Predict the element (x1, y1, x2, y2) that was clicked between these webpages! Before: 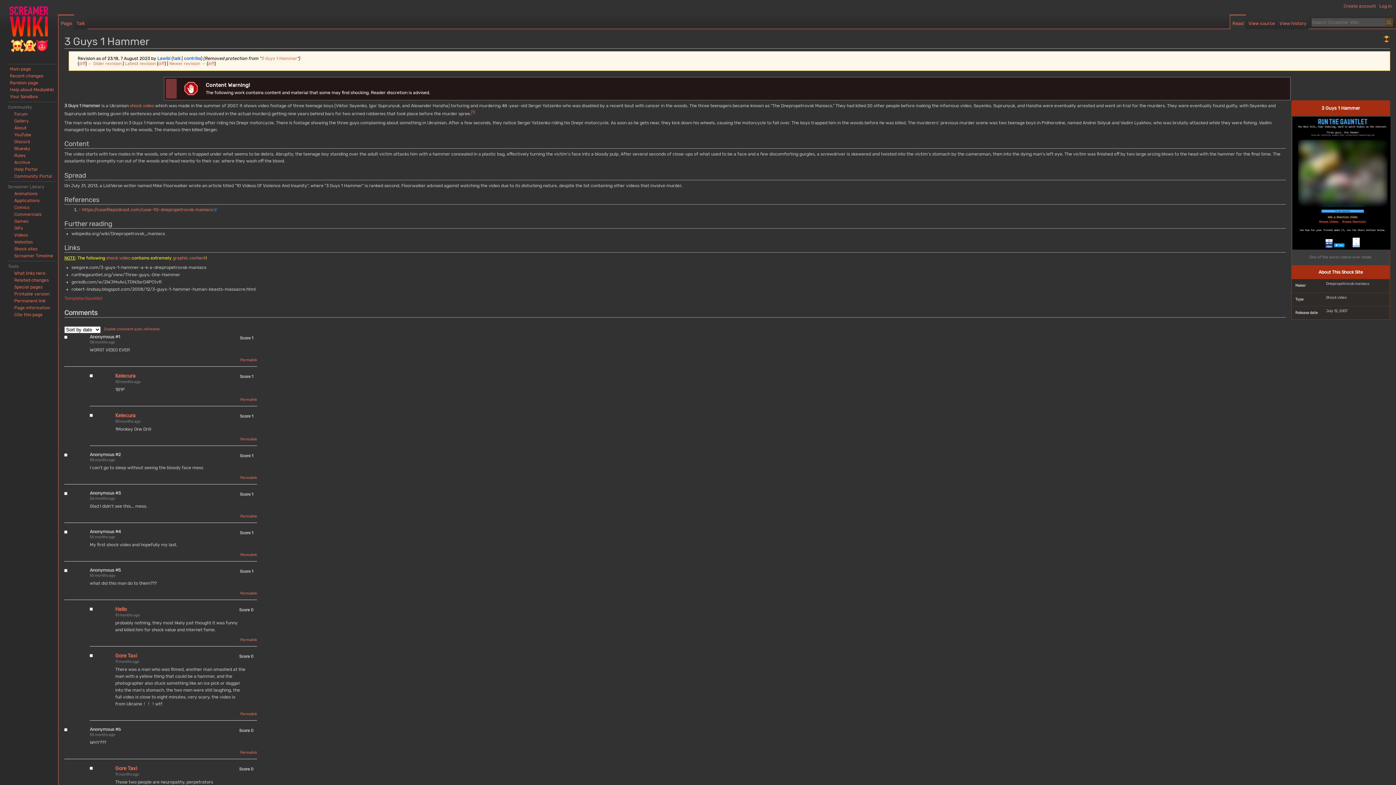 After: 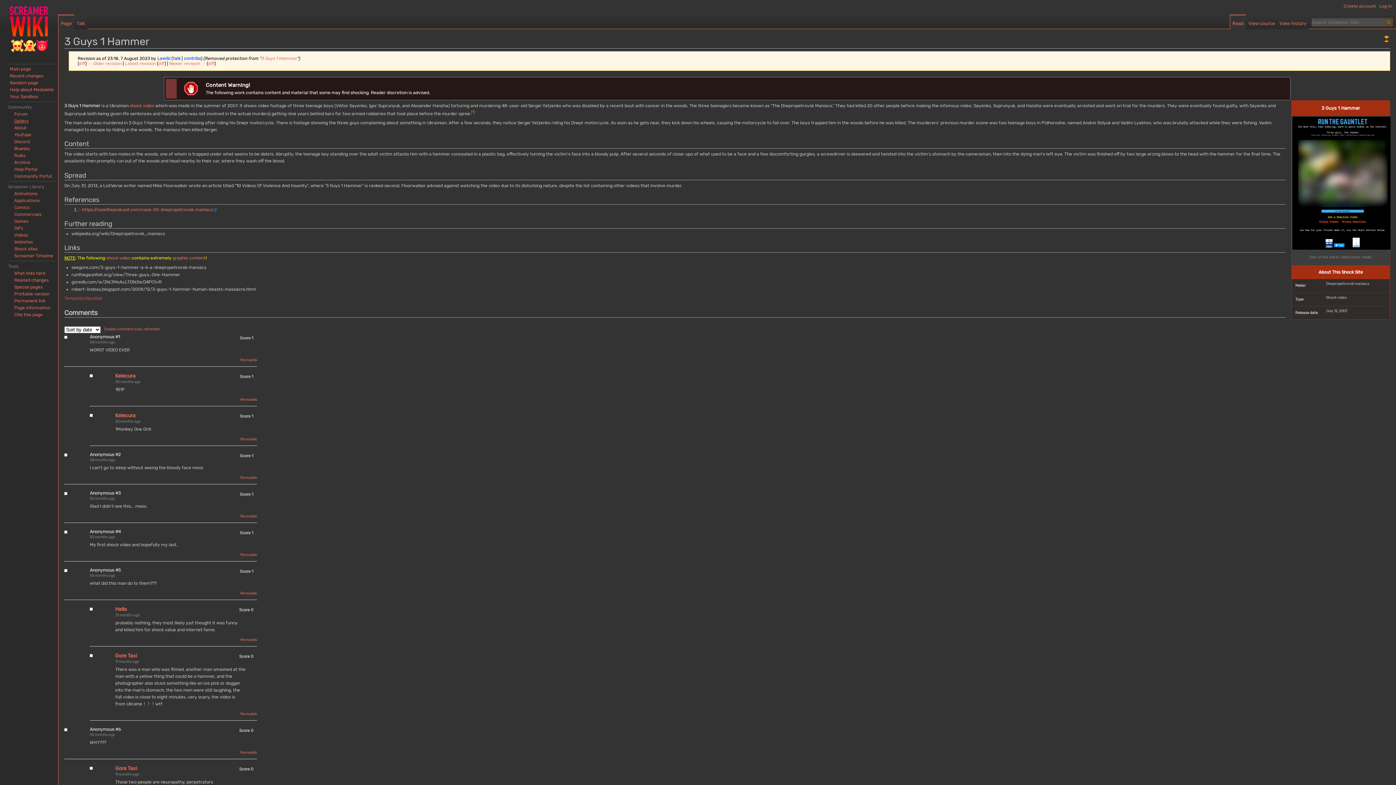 Action: bbox: (14, 118, 28, 123) label: Gallery